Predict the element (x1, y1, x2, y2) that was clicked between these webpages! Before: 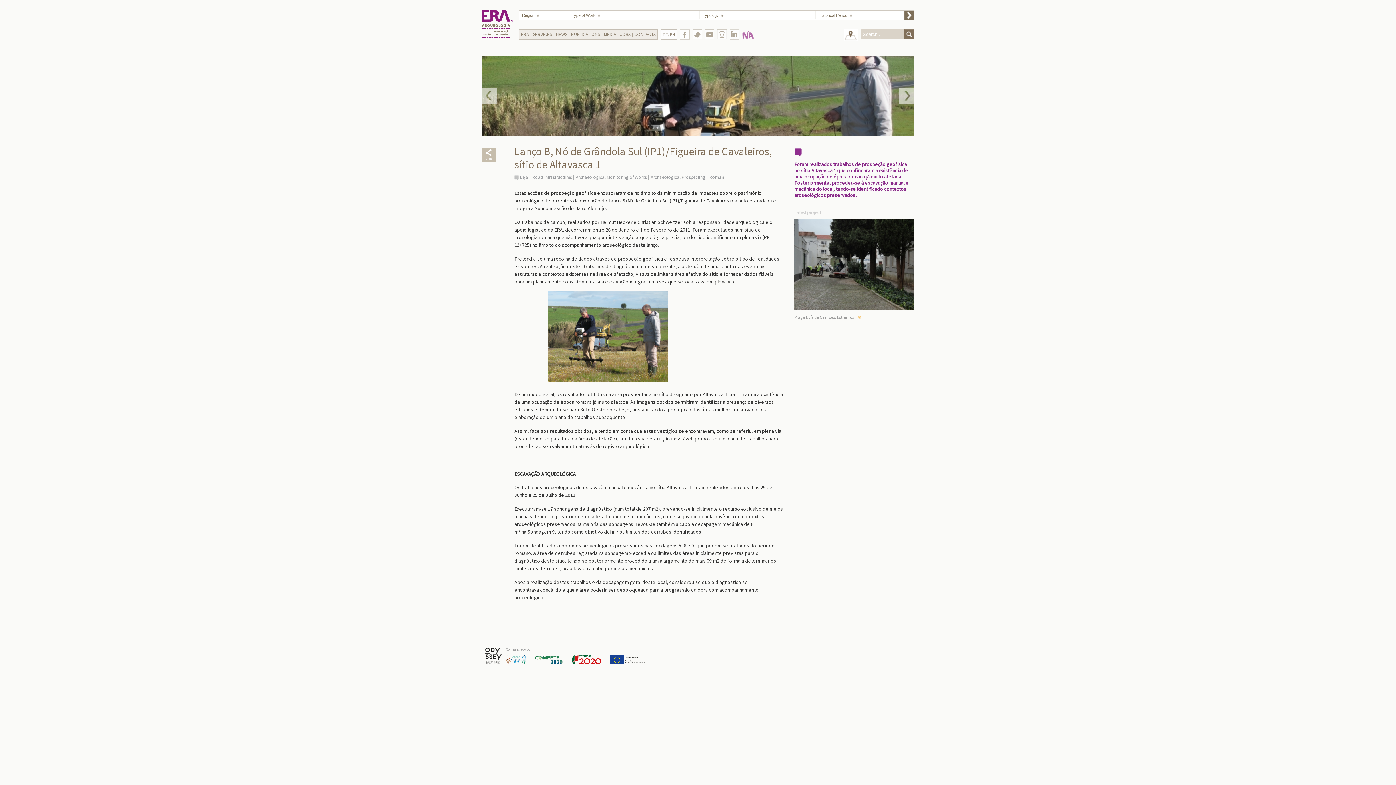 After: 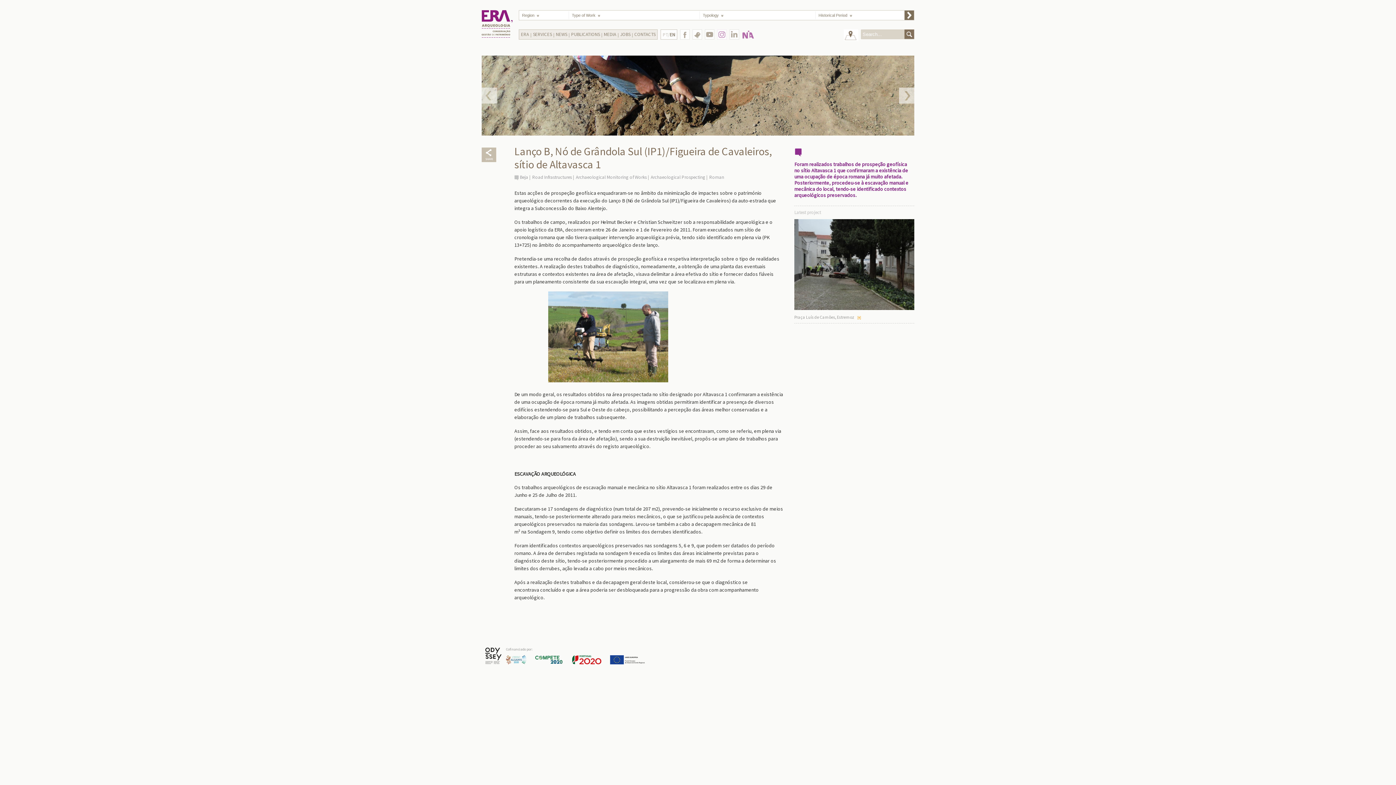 Action: bbox: (717, 29, 726, 39)